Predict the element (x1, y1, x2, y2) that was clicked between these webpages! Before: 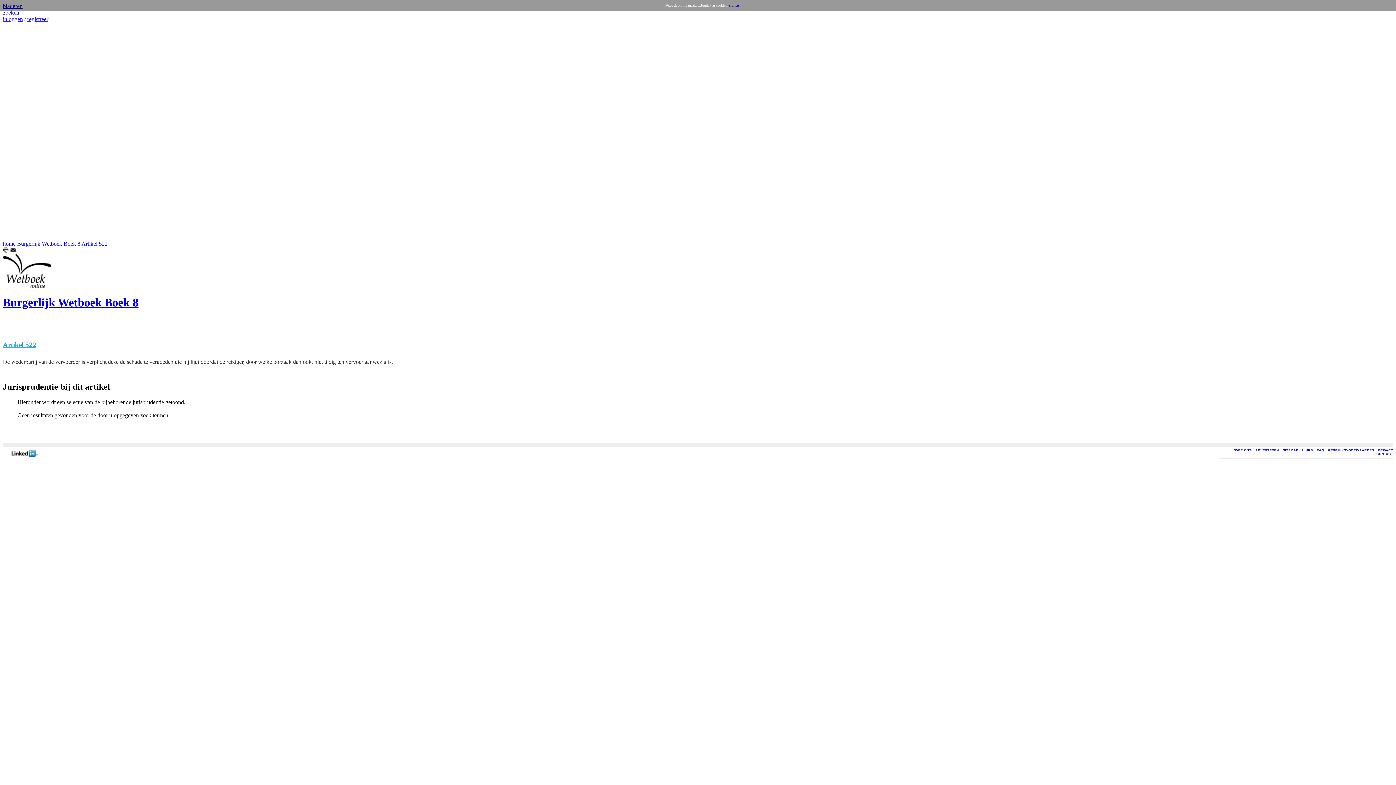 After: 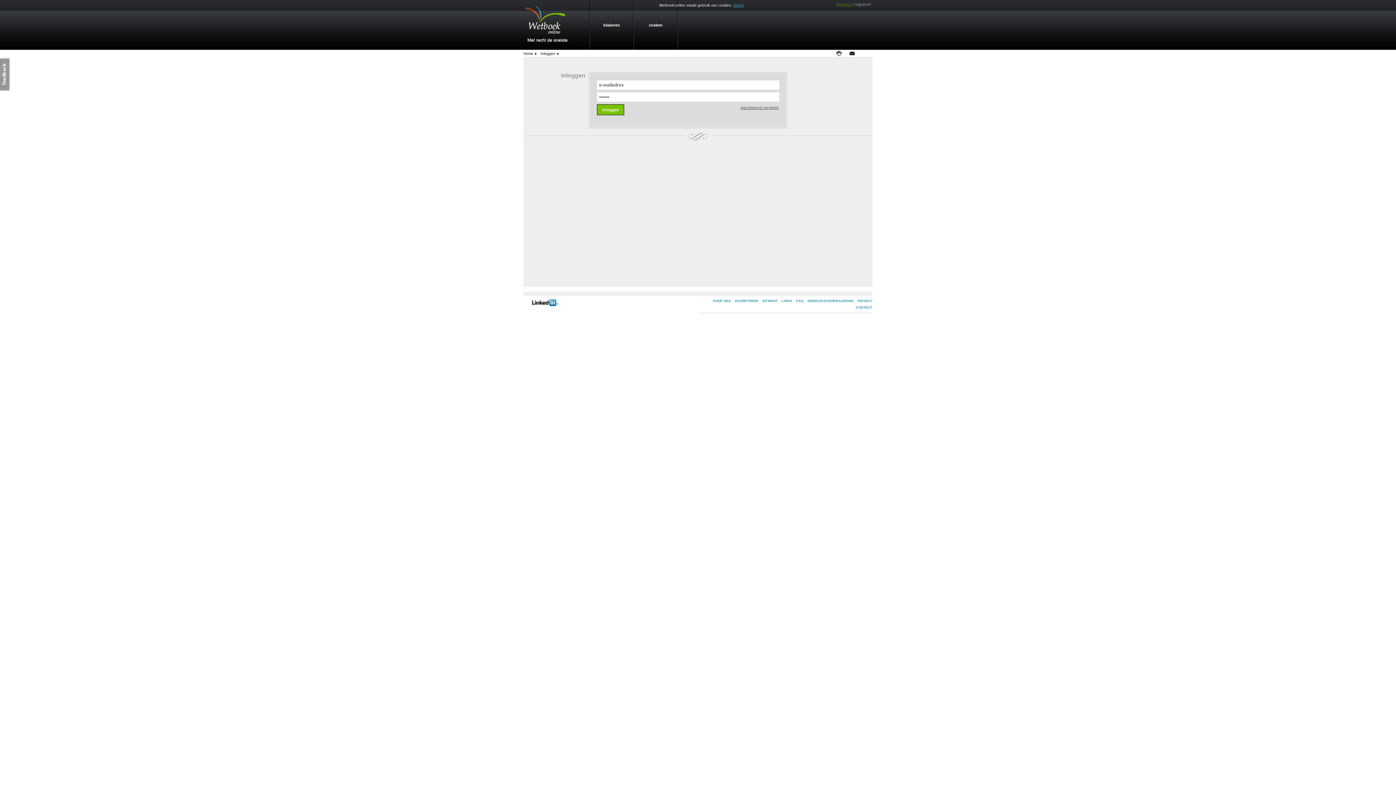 Action: bbox: (2, 16, 22, 22) label: inloggen